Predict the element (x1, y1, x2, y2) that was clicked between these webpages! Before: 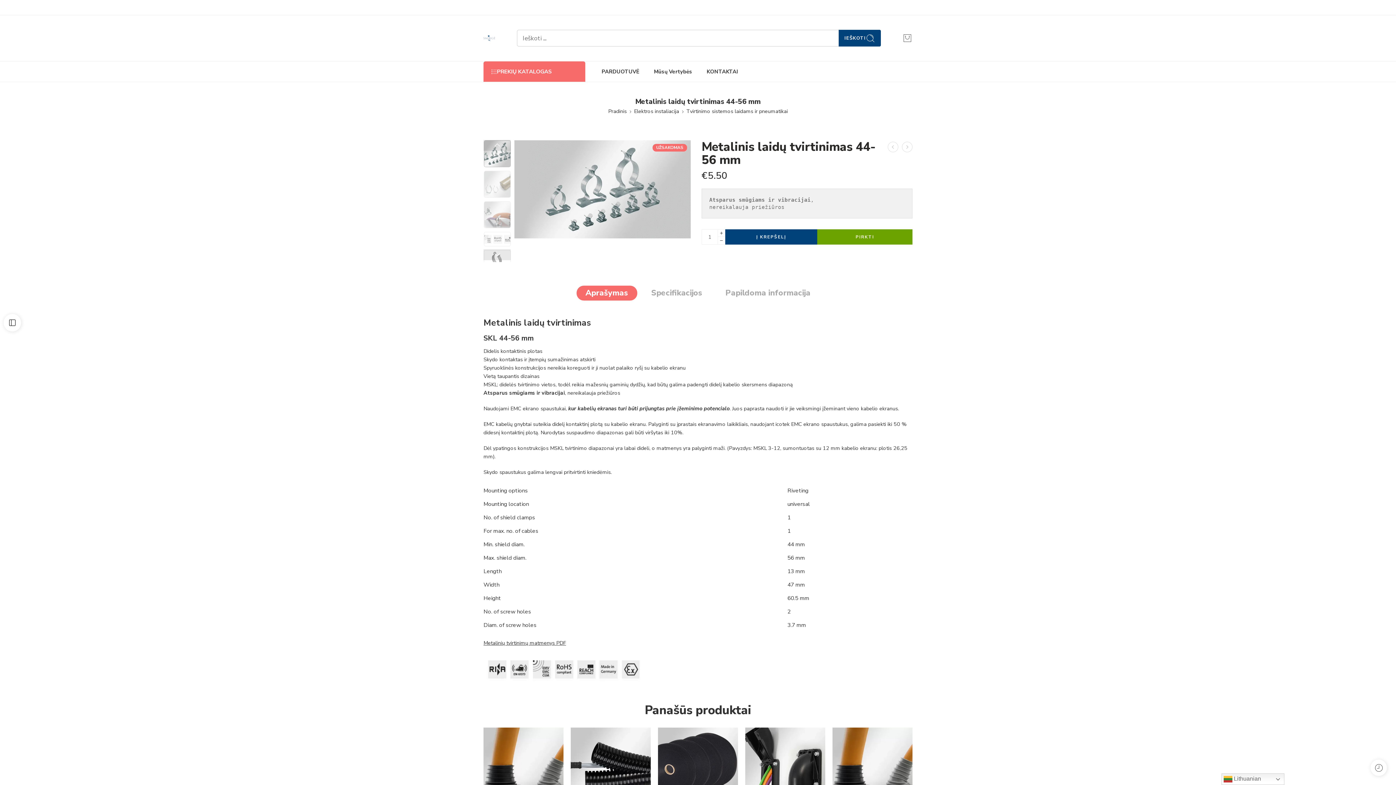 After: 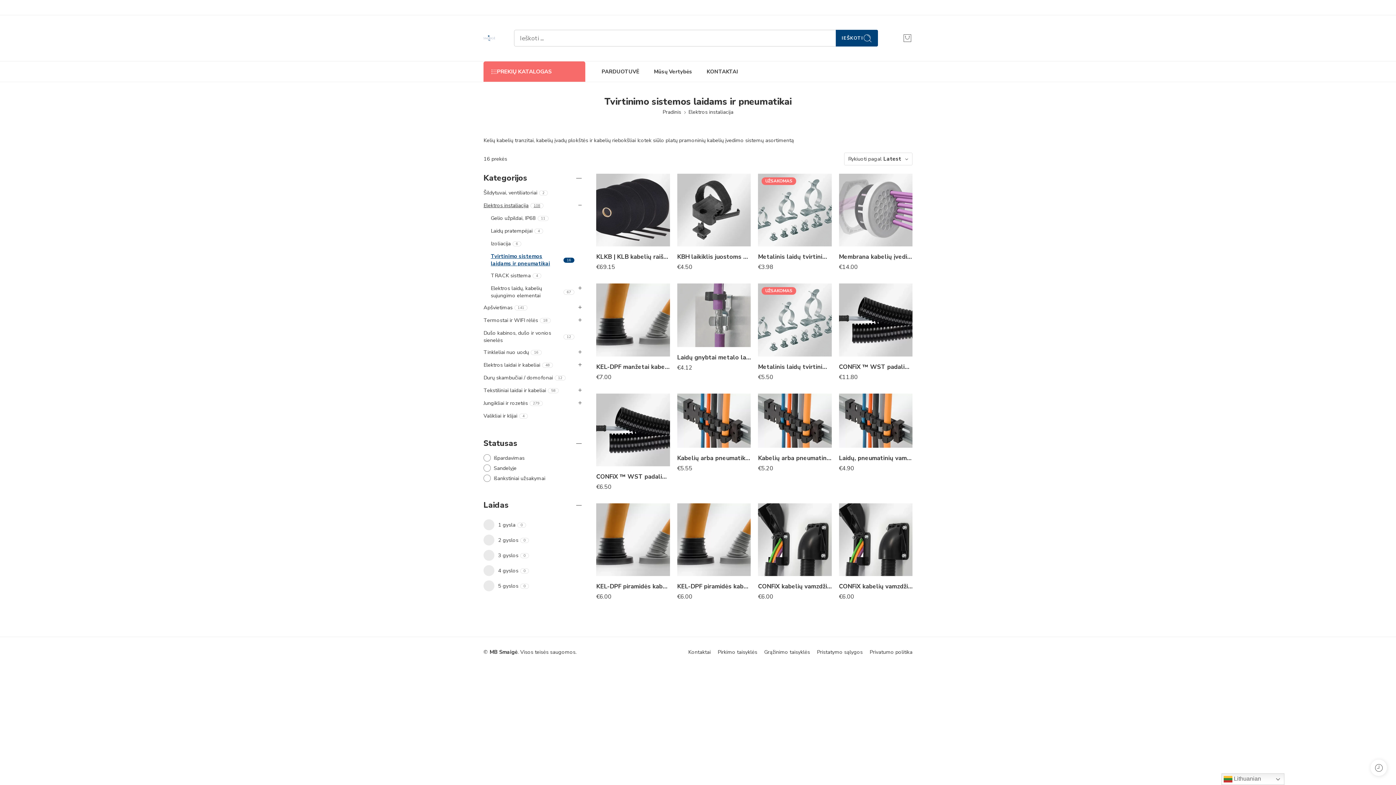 Action: label: Tvirtinimo sistemos laidams ir pneumatikai bbox: (686, 107, 788, 115)